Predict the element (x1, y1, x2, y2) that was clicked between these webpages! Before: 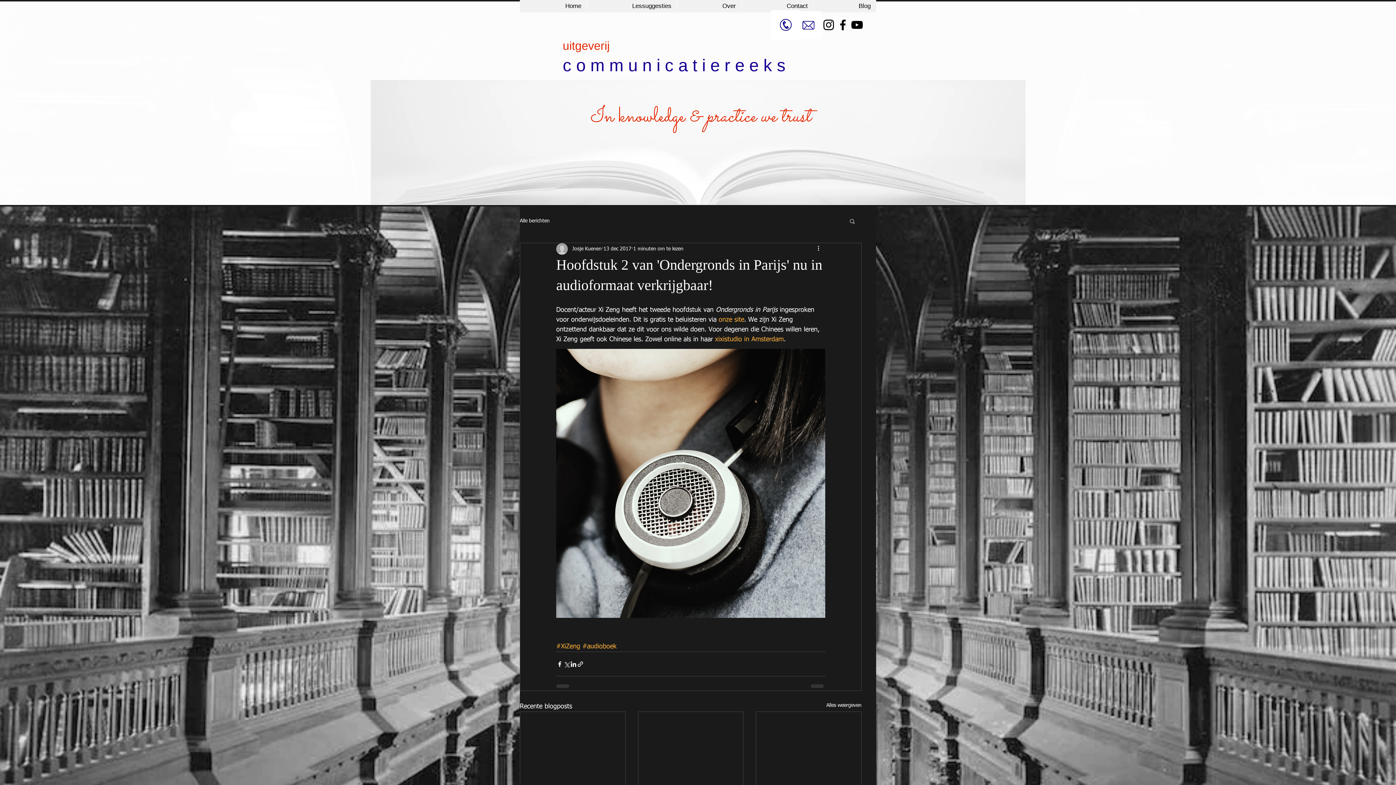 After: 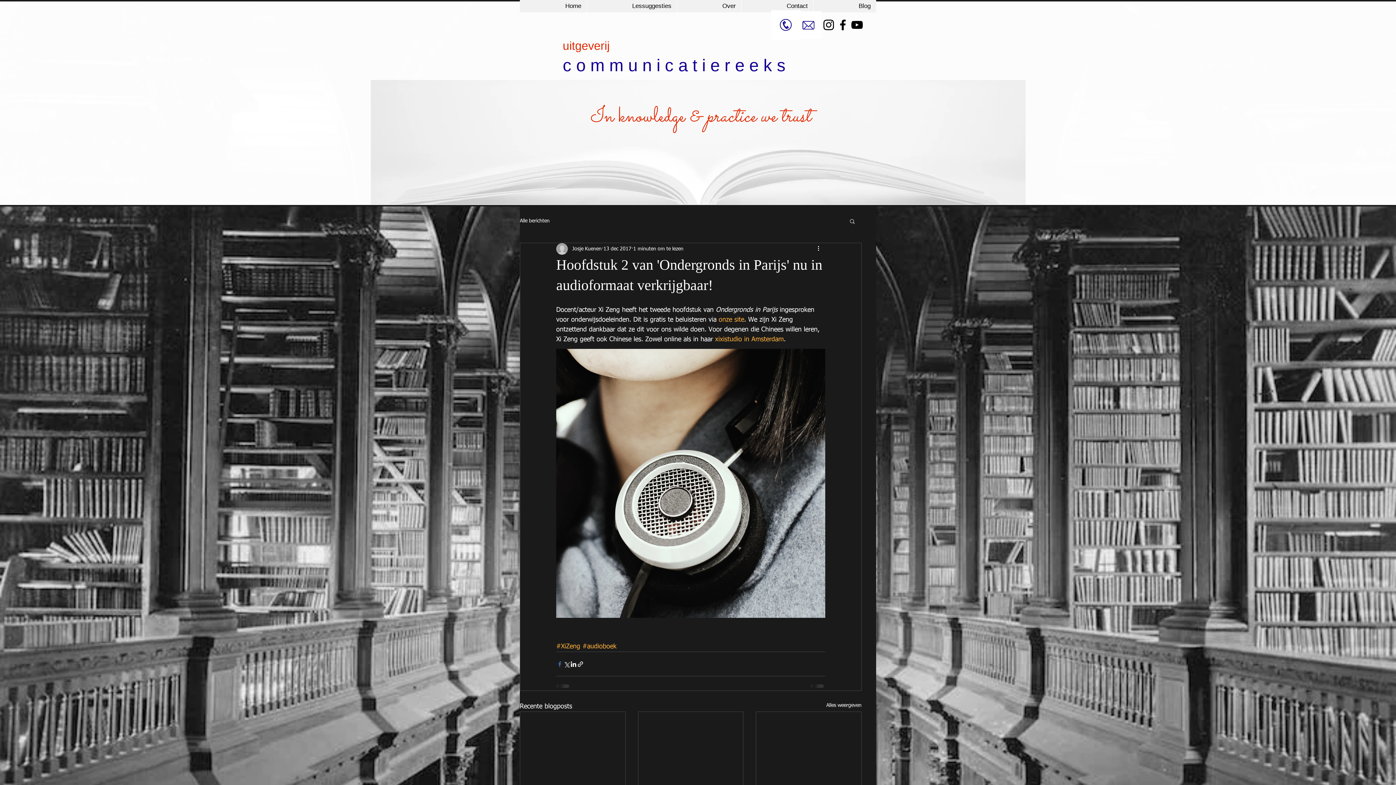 Action: bbox: (556, 660, 563, 667) label: Via Facebook delen